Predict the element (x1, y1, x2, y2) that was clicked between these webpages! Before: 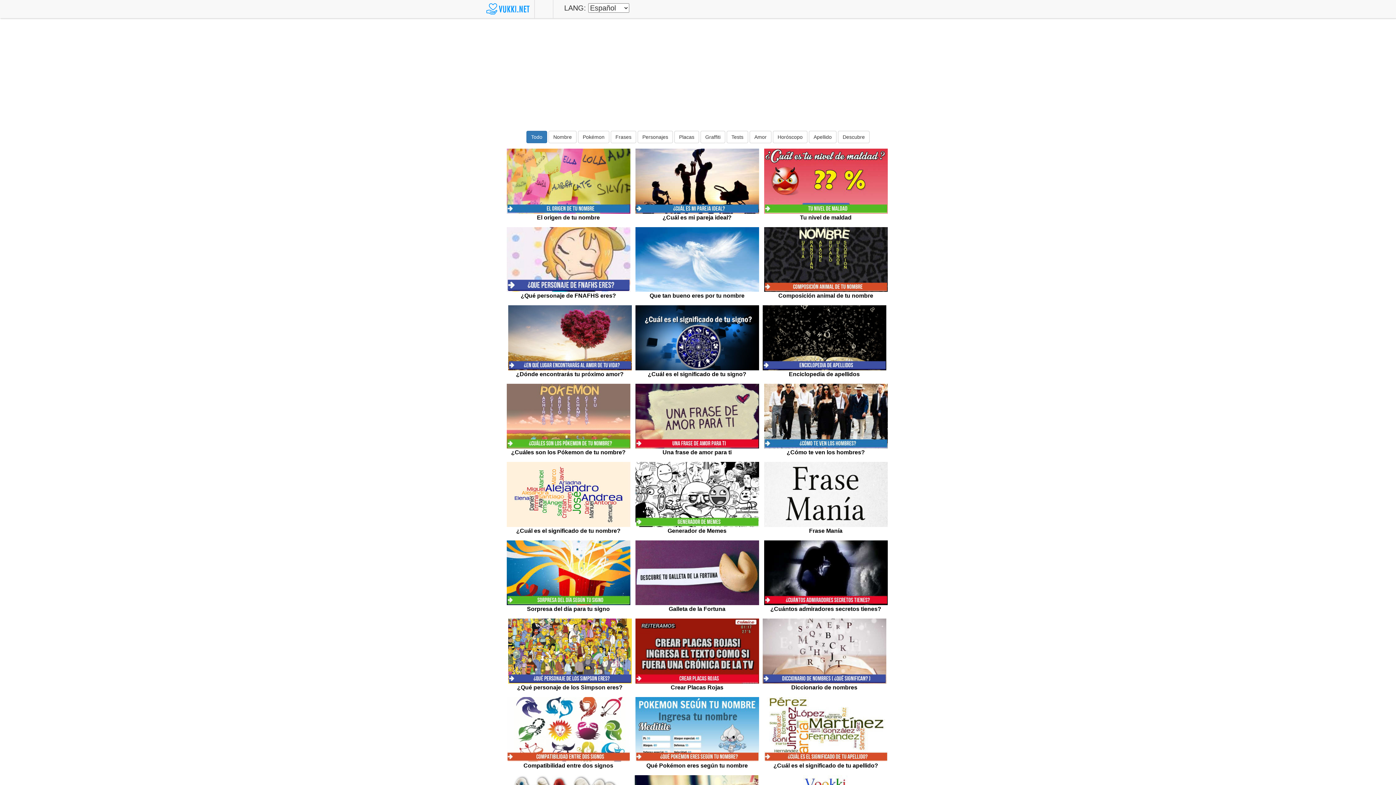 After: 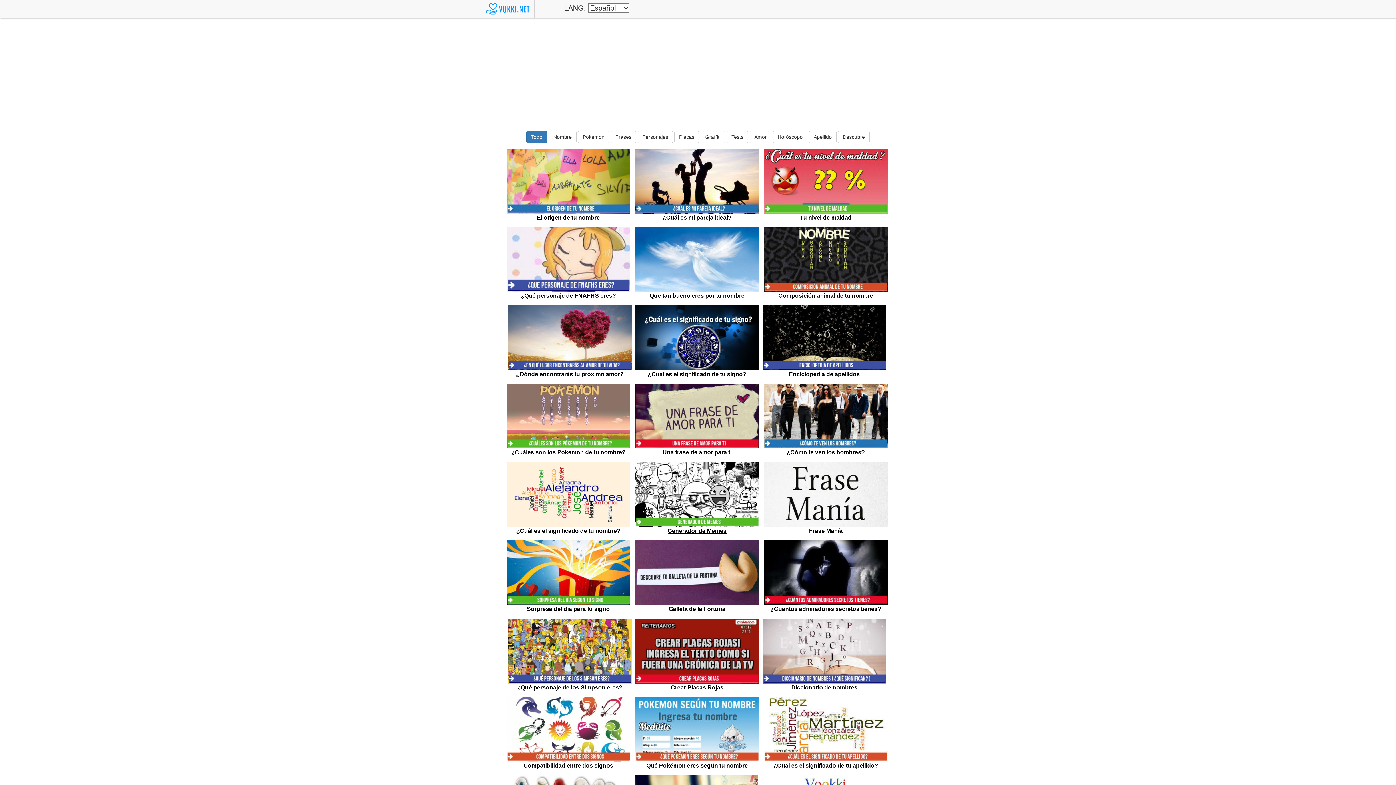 Action: bbox: (635, 462, 759, 535) label: Generador de Memes